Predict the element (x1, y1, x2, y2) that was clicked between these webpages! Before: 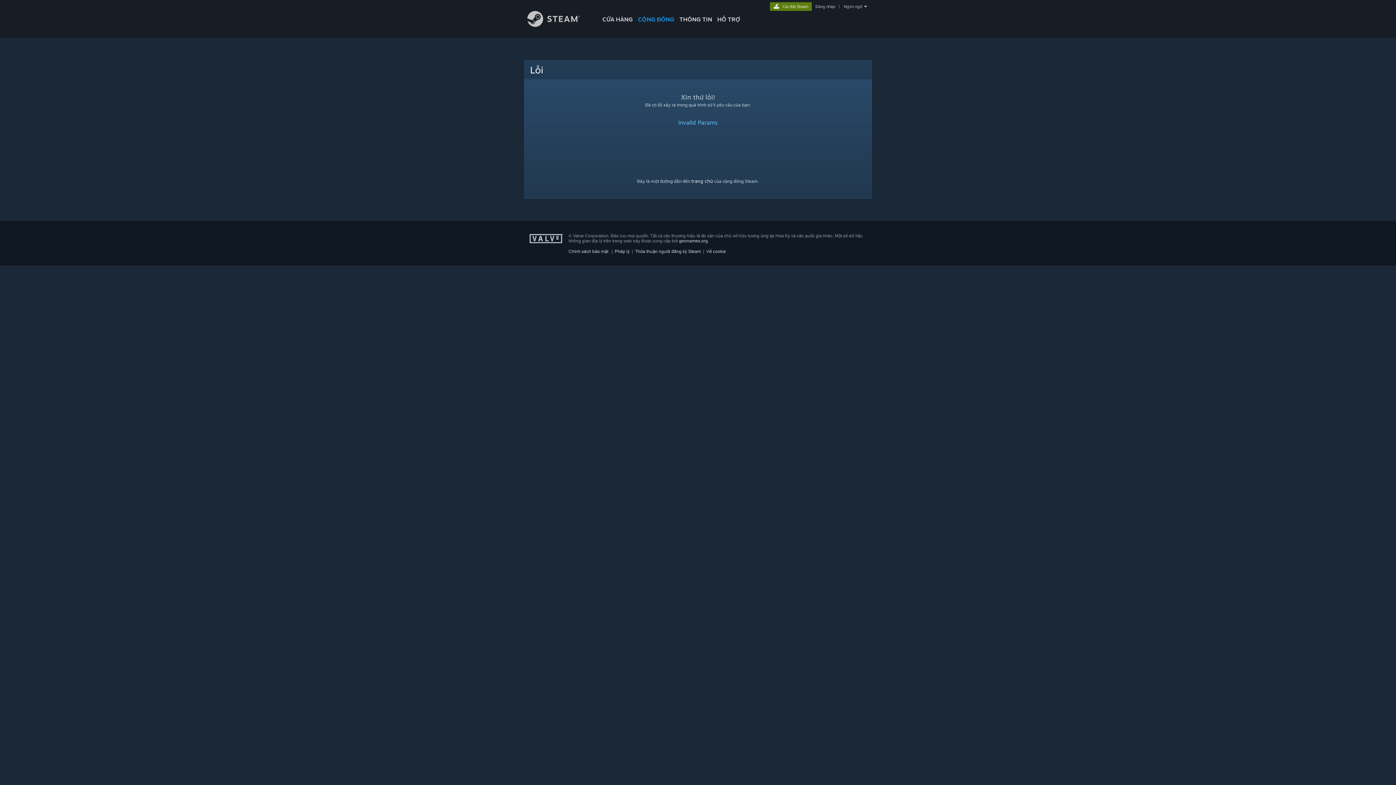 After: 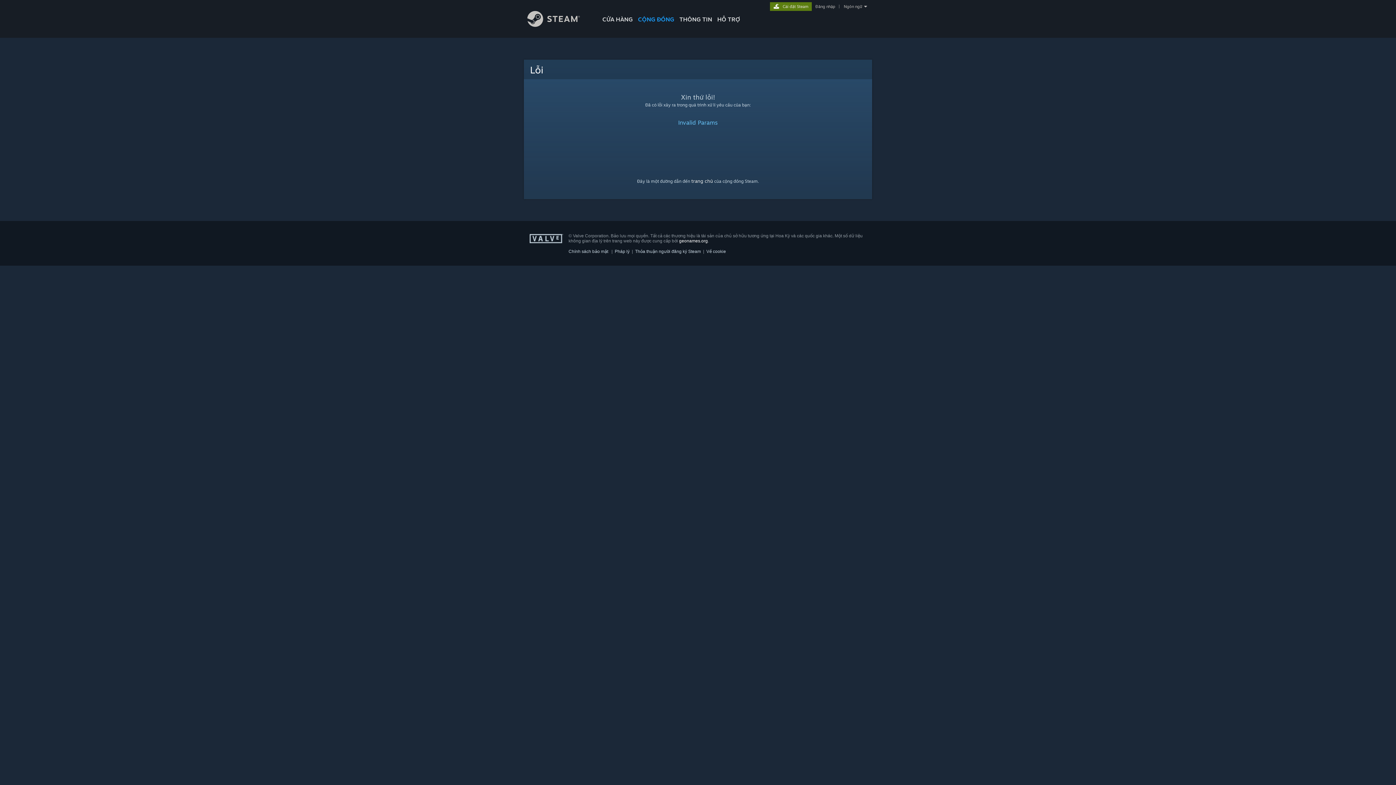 Action: bbox: (679, 238, 708, 243) label: geonames.org